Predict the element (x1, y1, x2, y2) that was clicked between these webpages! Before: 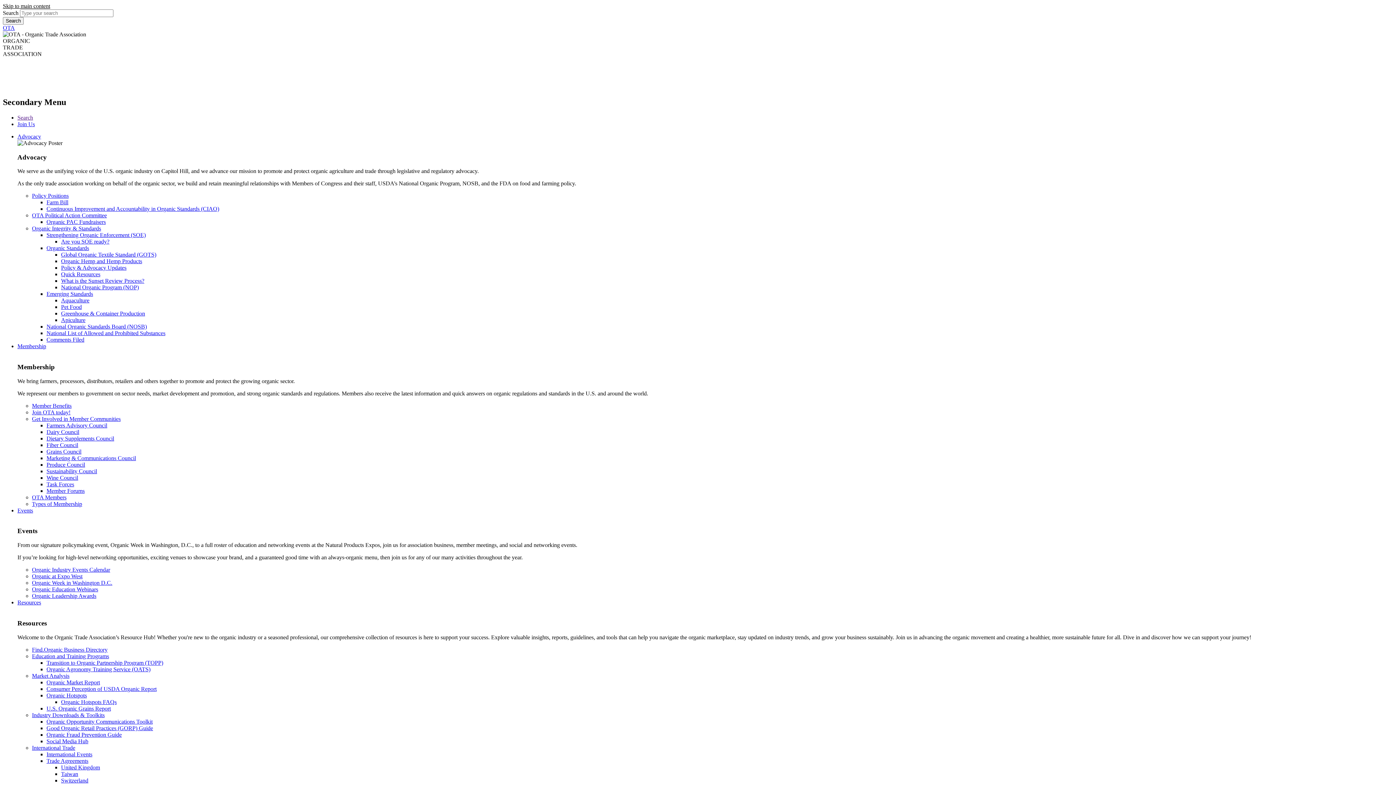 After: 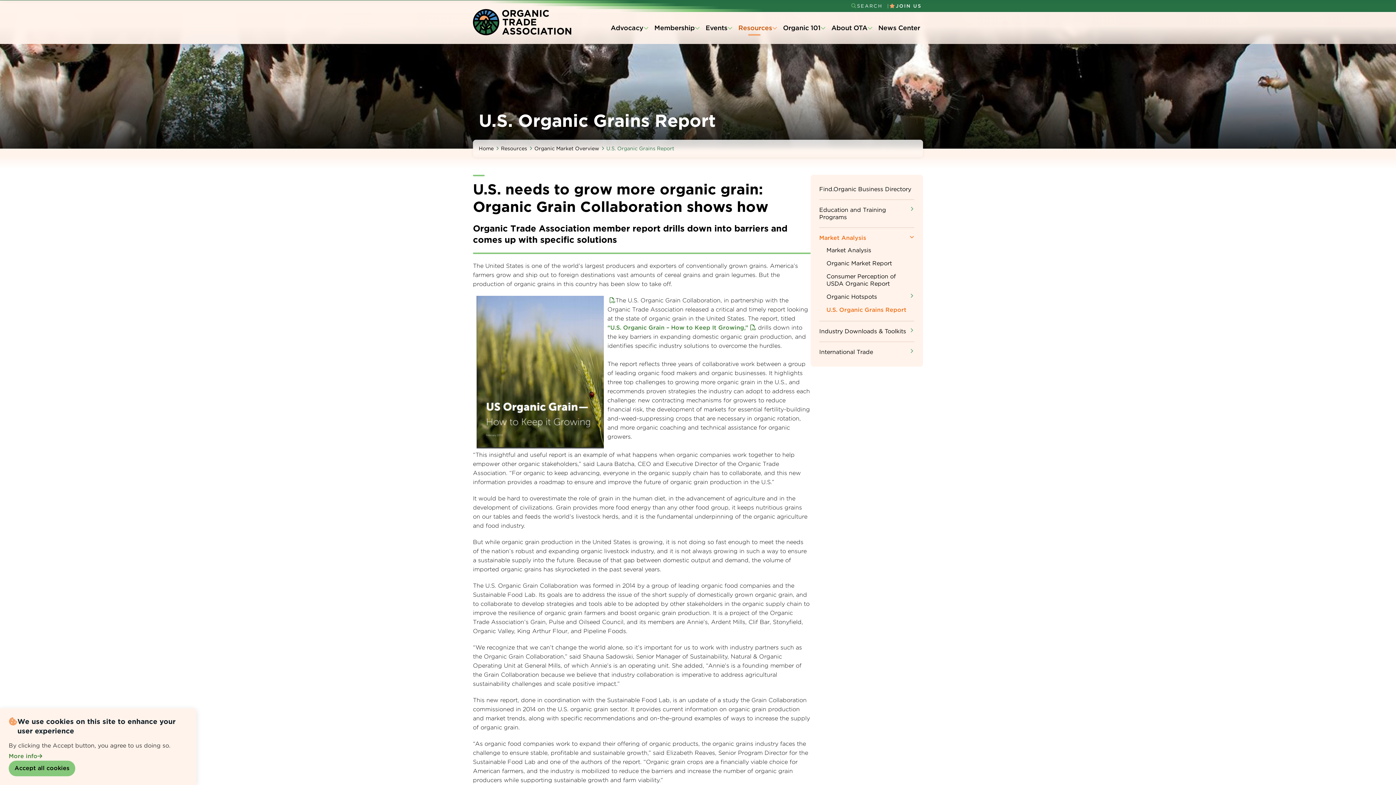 Action: bbox: (46, 705, 110, 711) label: U.S. Organic Grains Report